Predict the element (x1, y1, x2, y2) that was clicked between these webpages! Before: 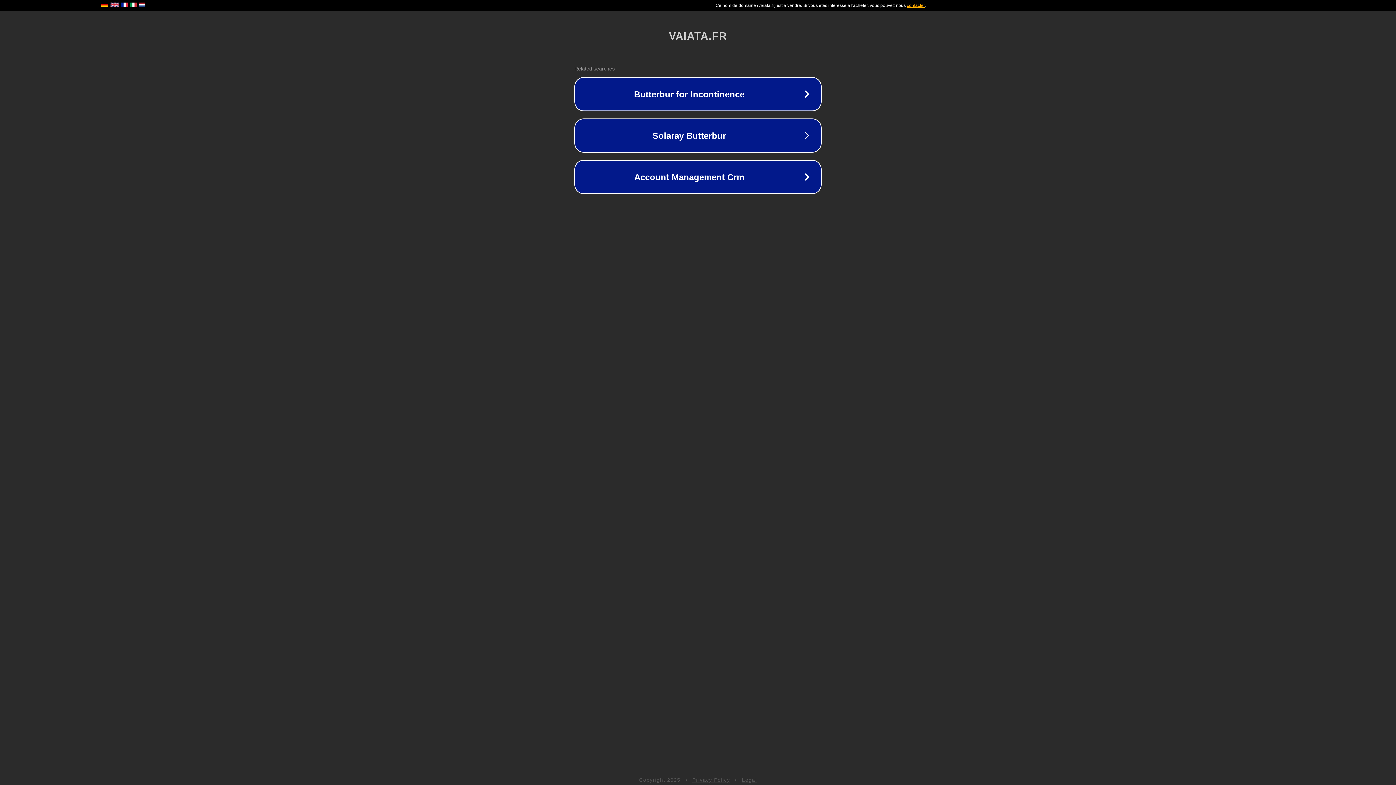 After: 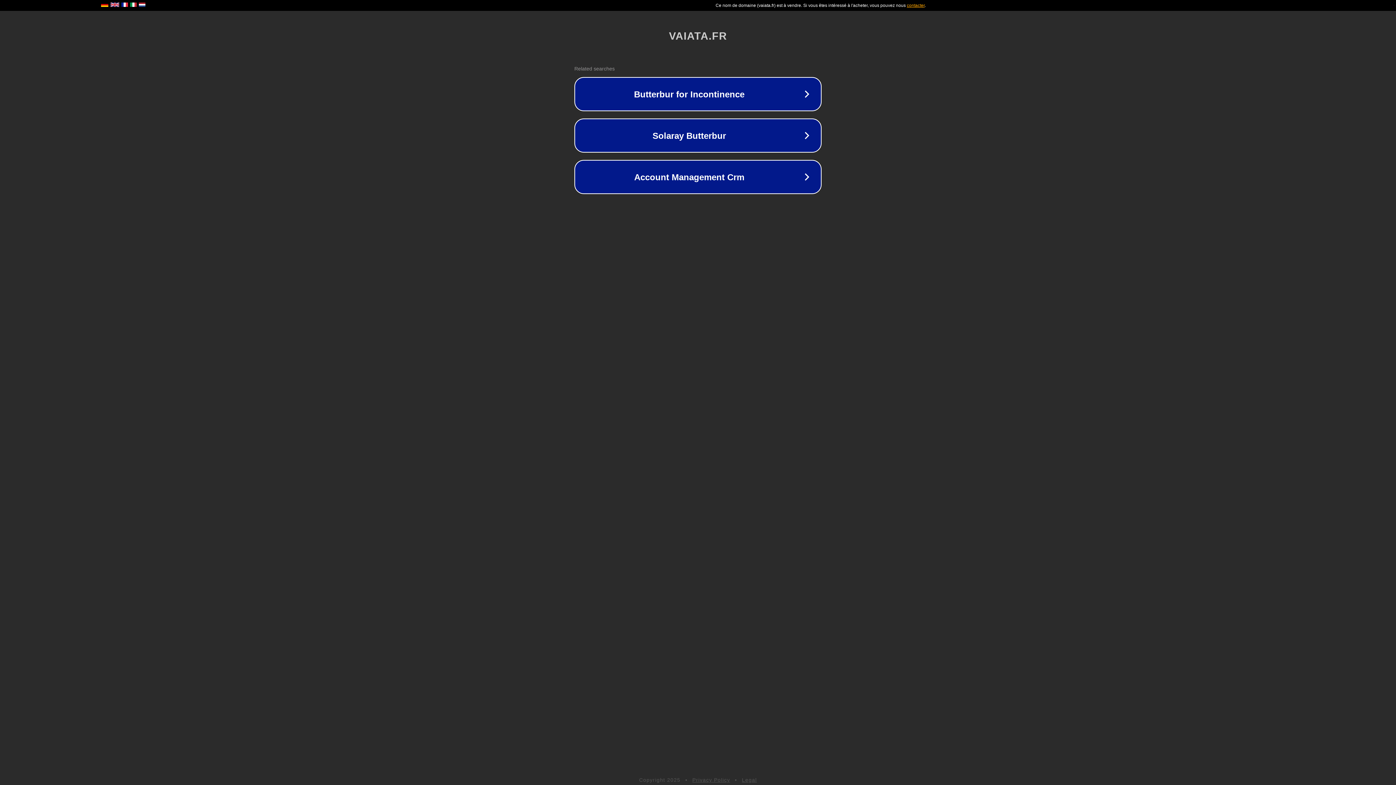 Action: bbox: (692, 777, 730, 783) label: Privacy Policy